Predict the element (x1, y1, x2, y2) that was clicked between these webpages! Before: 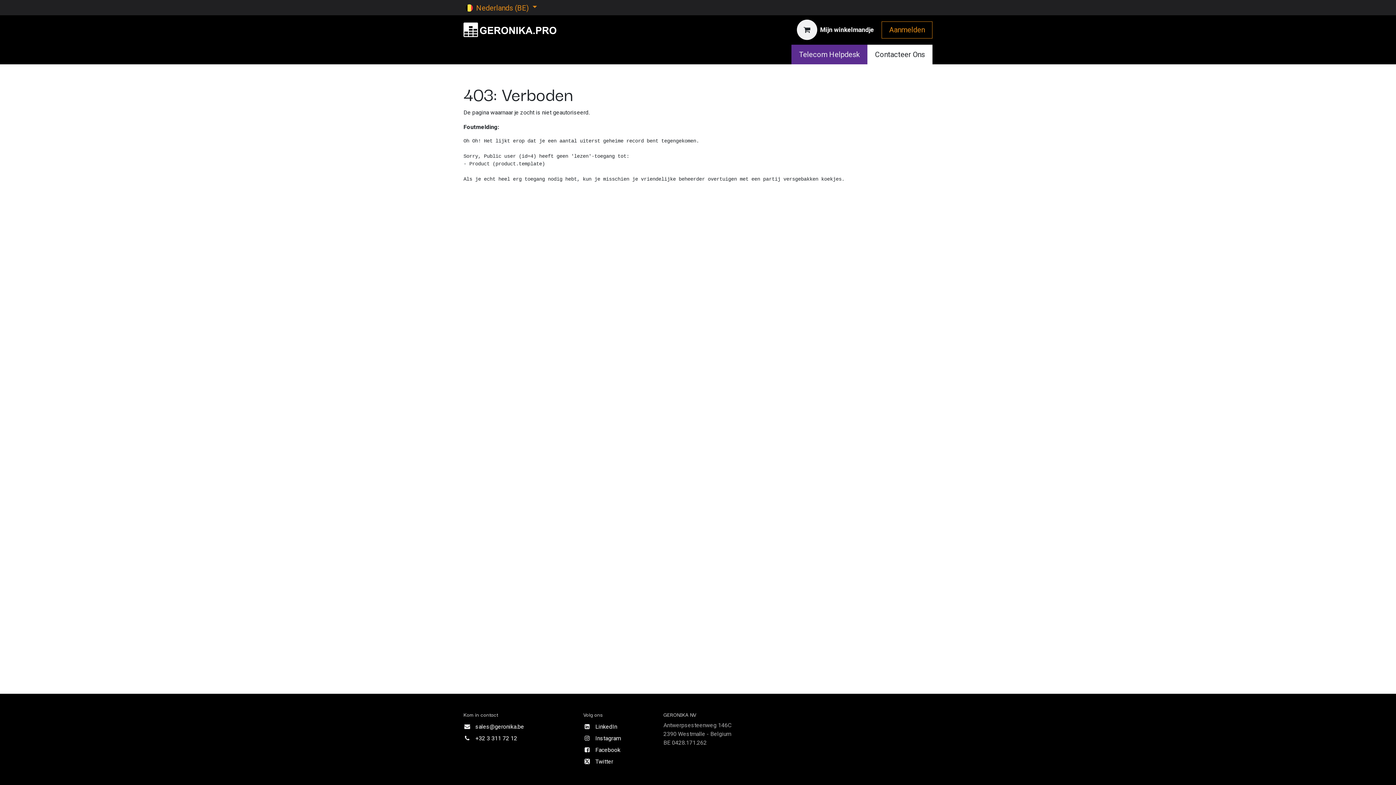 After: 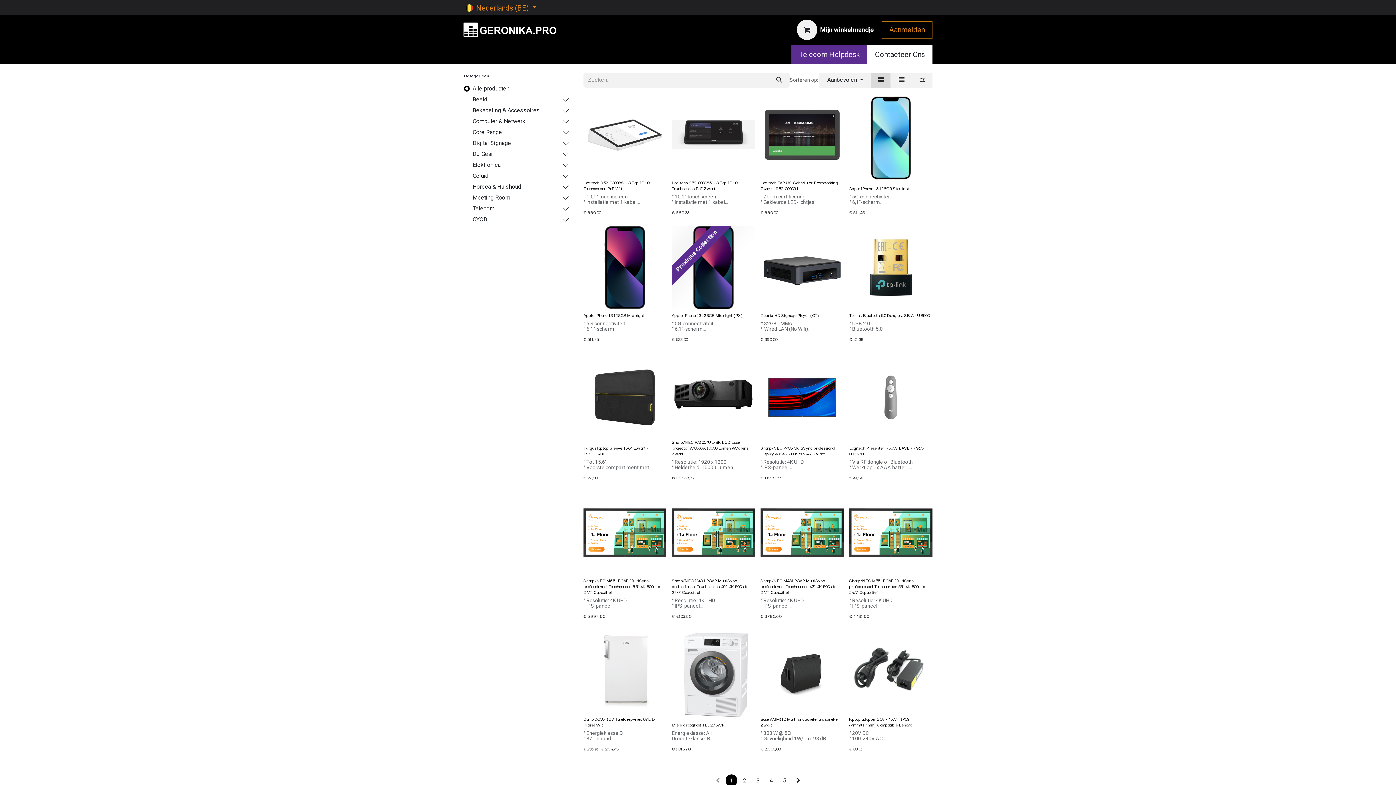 Action: label: Shop bbox: (607, 46, 627, 62)